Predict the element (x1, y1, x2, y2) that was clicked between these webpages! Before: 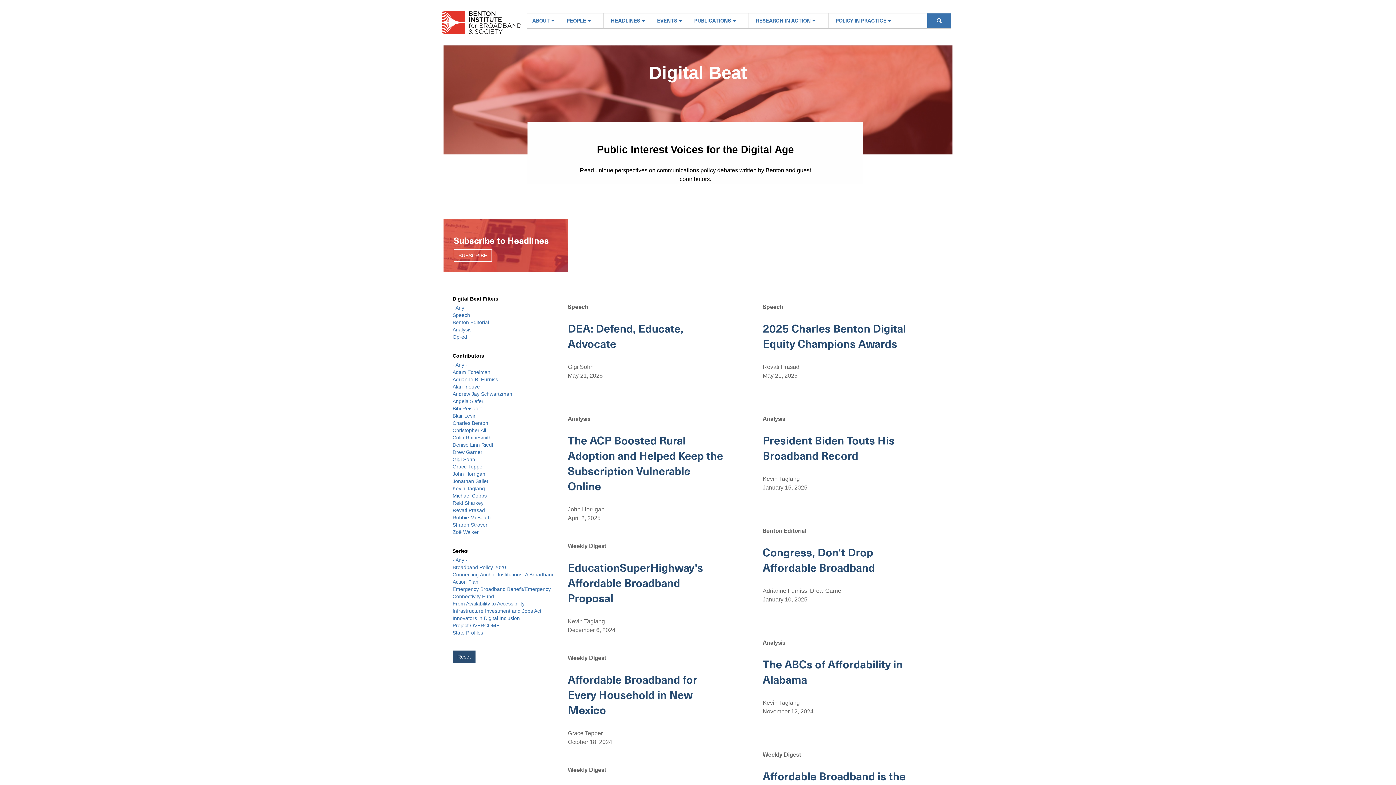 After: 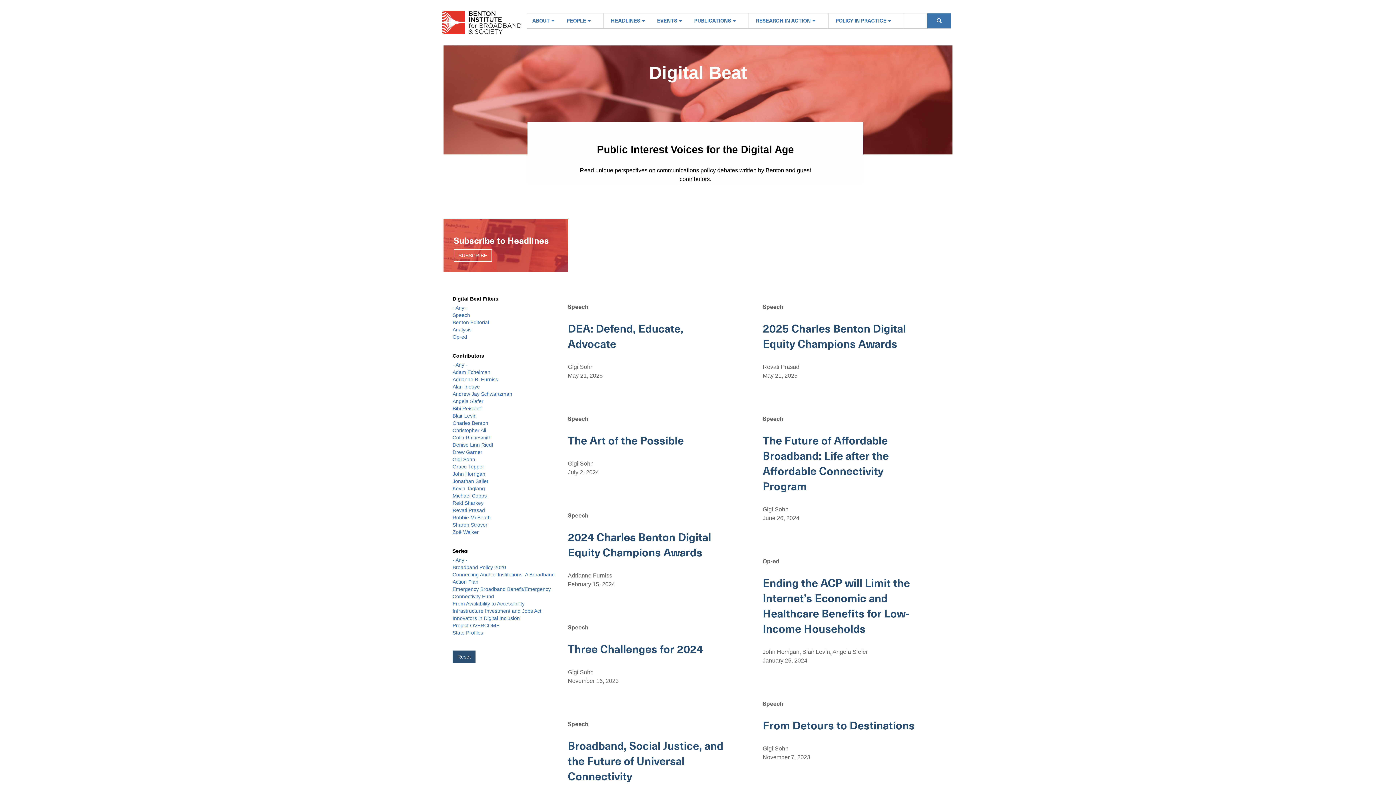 Action: bbox: (452, 564, 506, 570) label: Broadband Policy 2020